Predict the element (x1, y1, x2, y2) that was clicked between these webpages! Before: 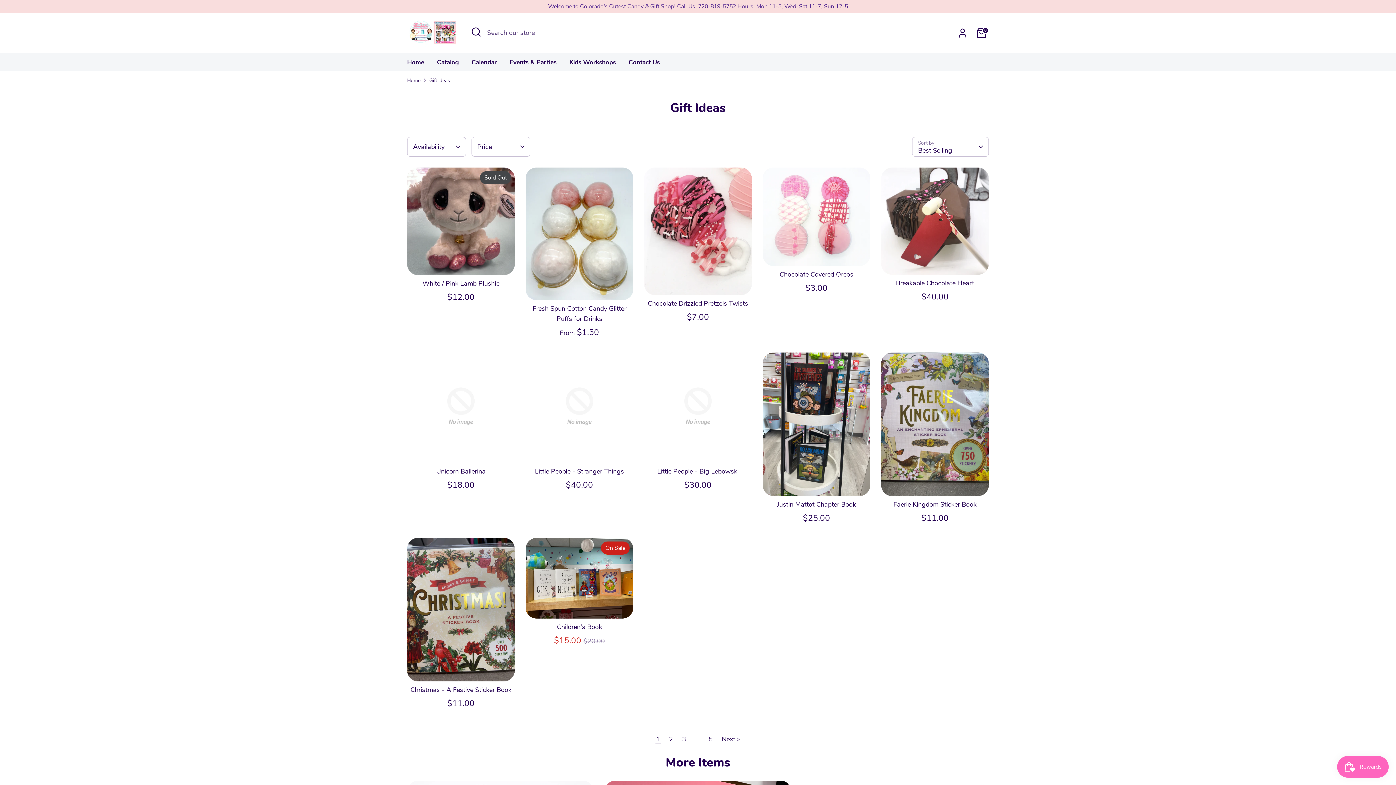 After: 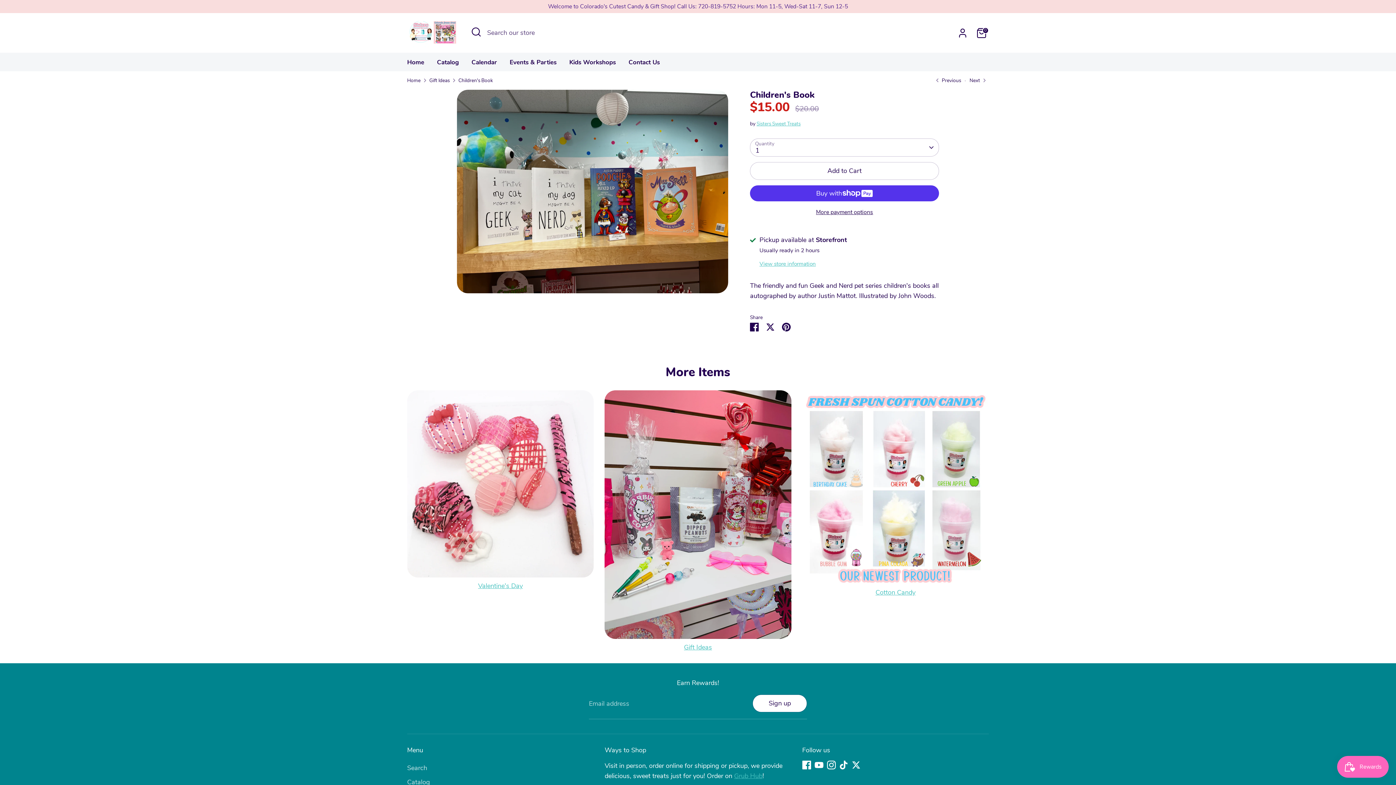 Action: label: Children's Book bbox: (557, 622, 602, 631)